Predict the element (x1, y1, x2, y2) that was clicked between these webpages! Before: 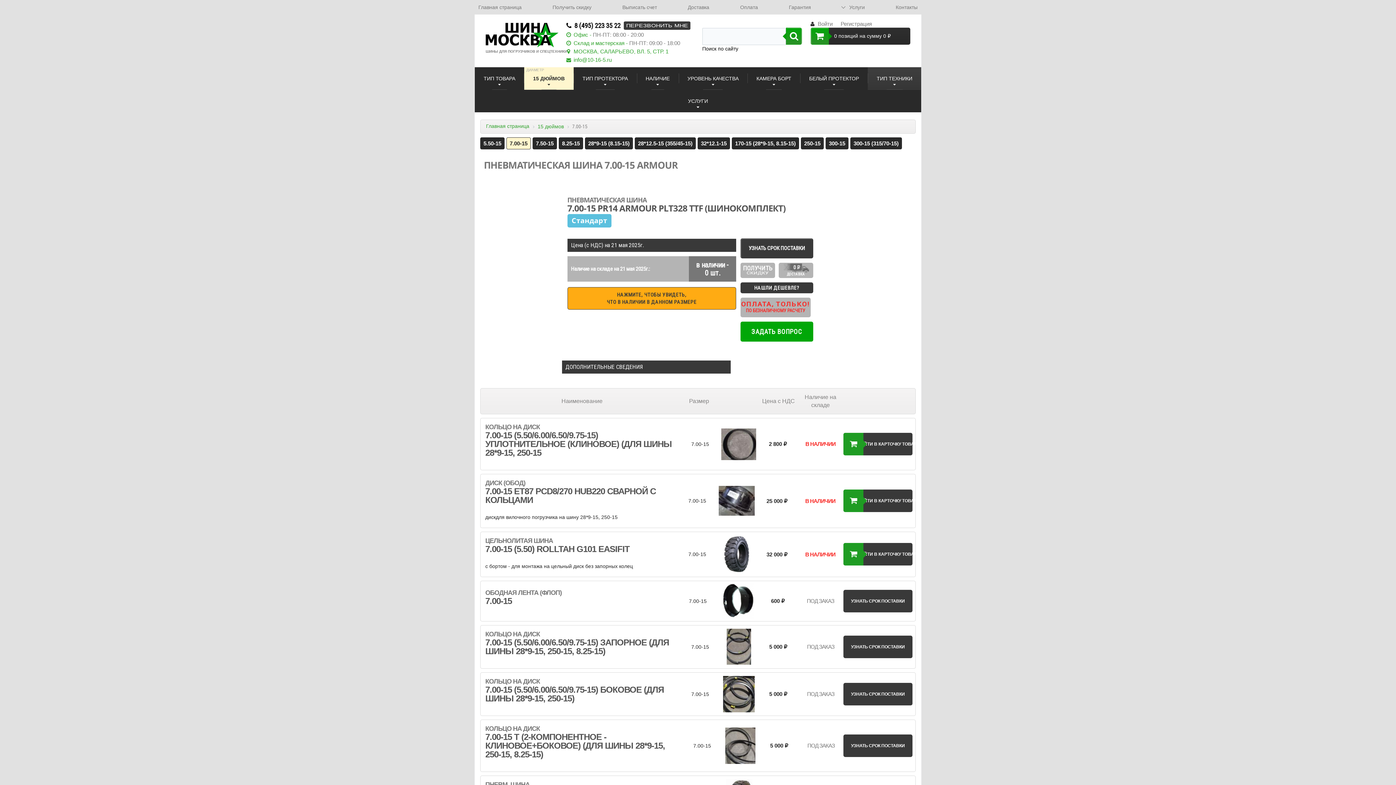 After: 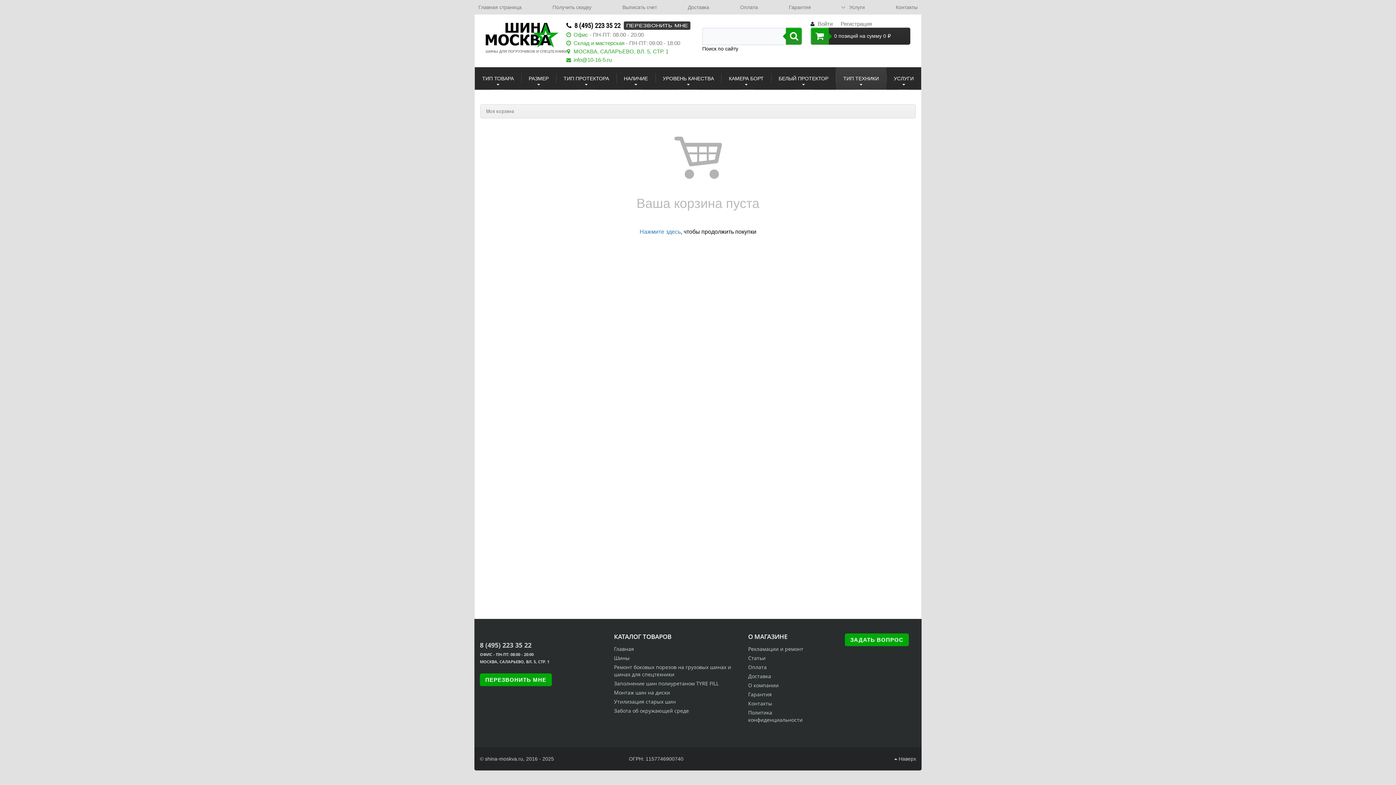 Action: bbox: (810, 27, 910, 44) label: 0 позиций на сумму 0 ₽